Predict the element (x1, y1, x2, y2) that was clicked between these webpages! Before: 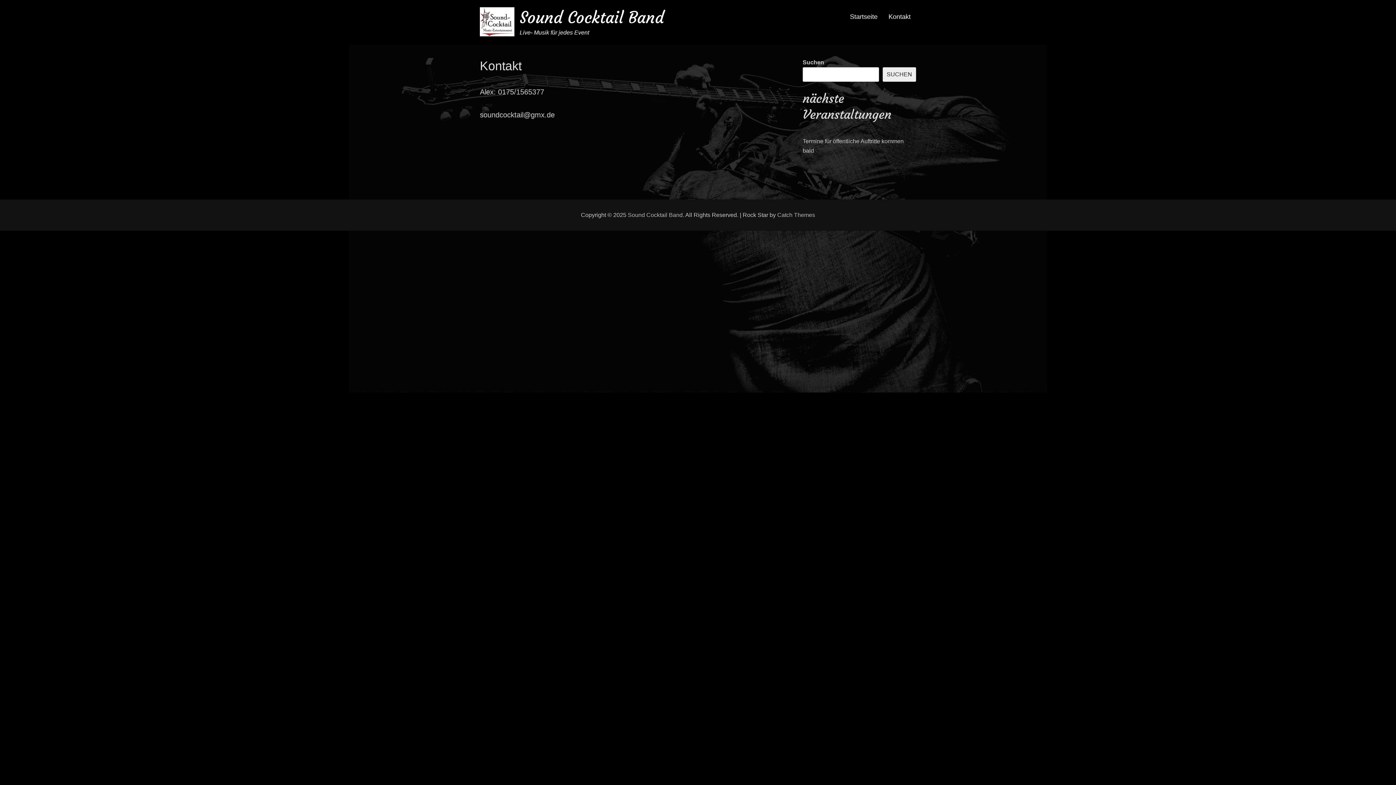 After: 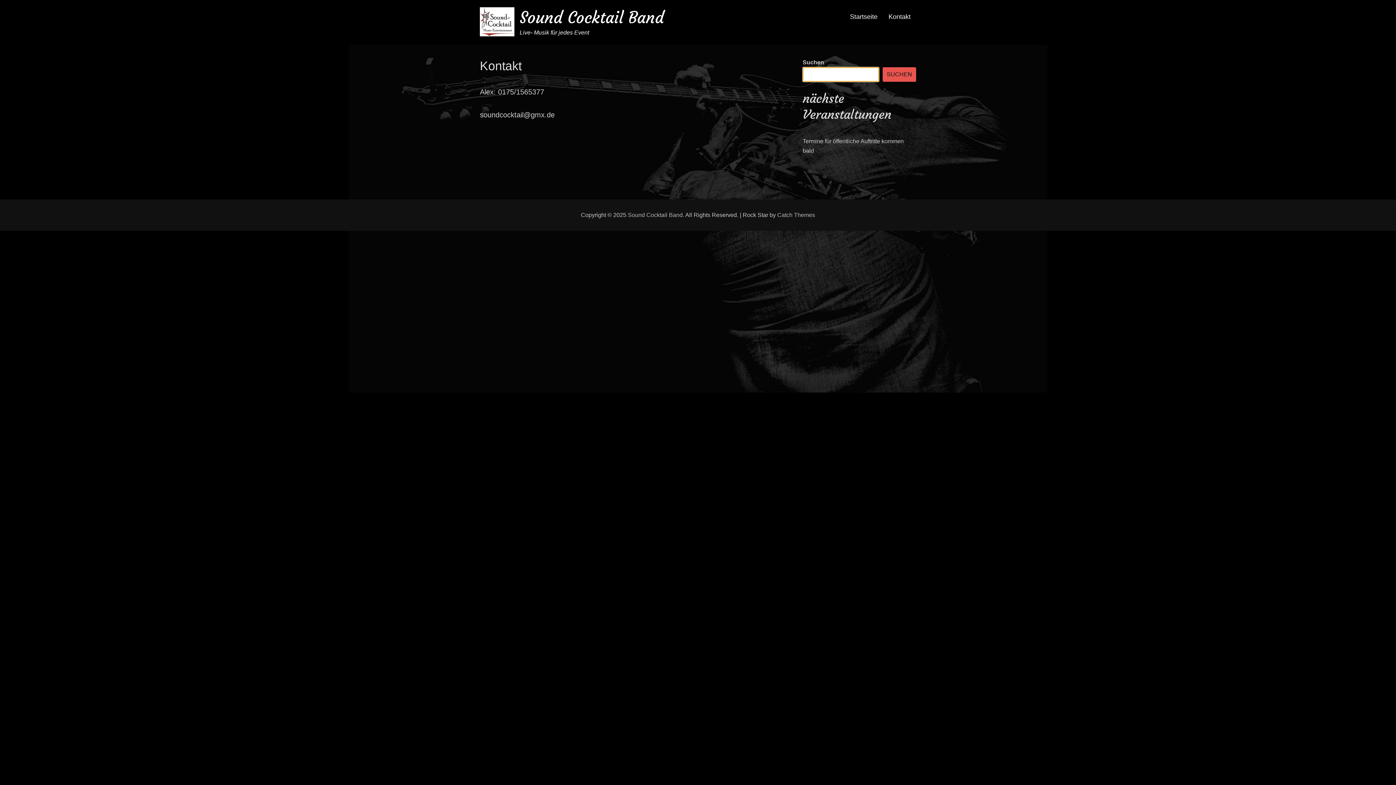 Action: label: SUCHEN bbox: (882, 67, 916, 81)